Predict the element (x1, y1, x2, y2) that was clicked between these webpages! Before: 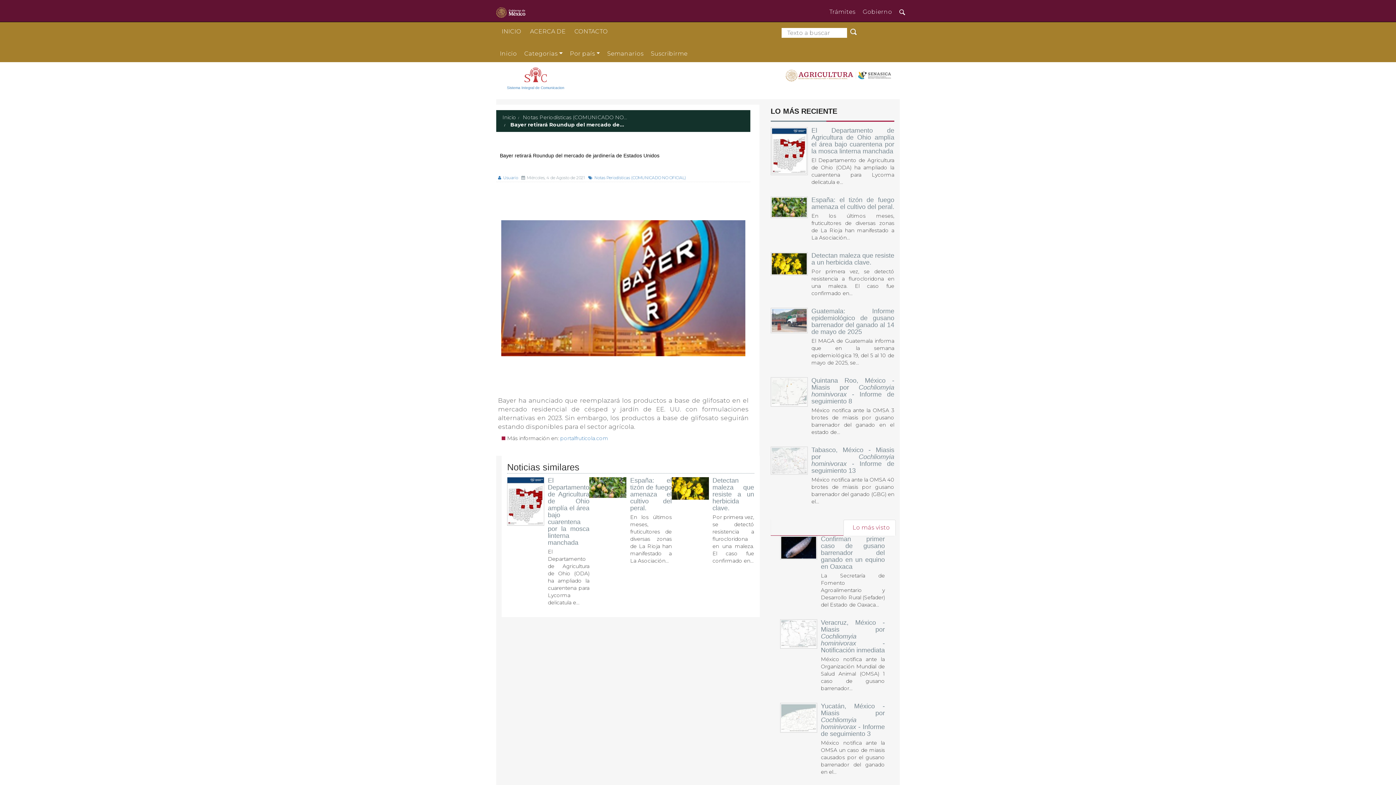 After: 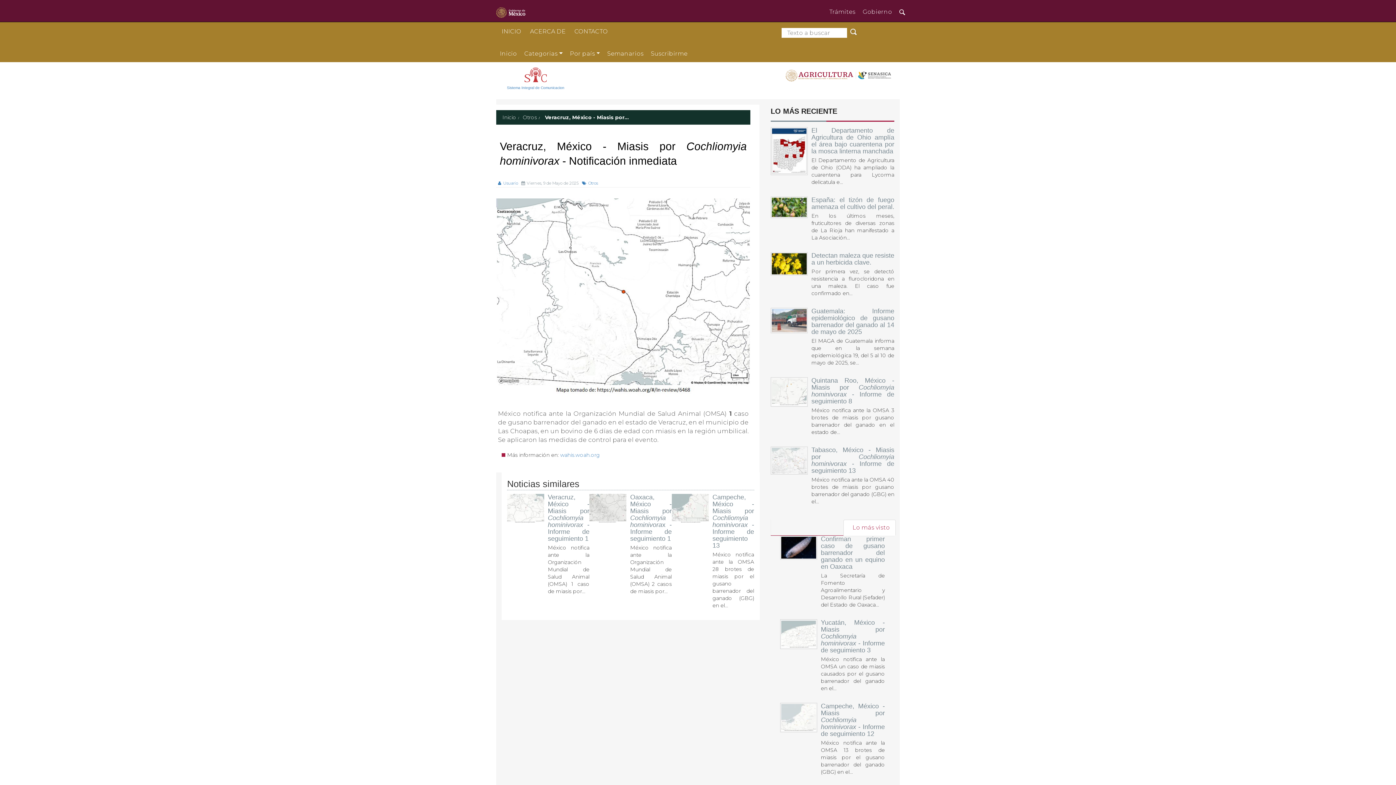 Action: bbox: (780, 619, 821, 660)